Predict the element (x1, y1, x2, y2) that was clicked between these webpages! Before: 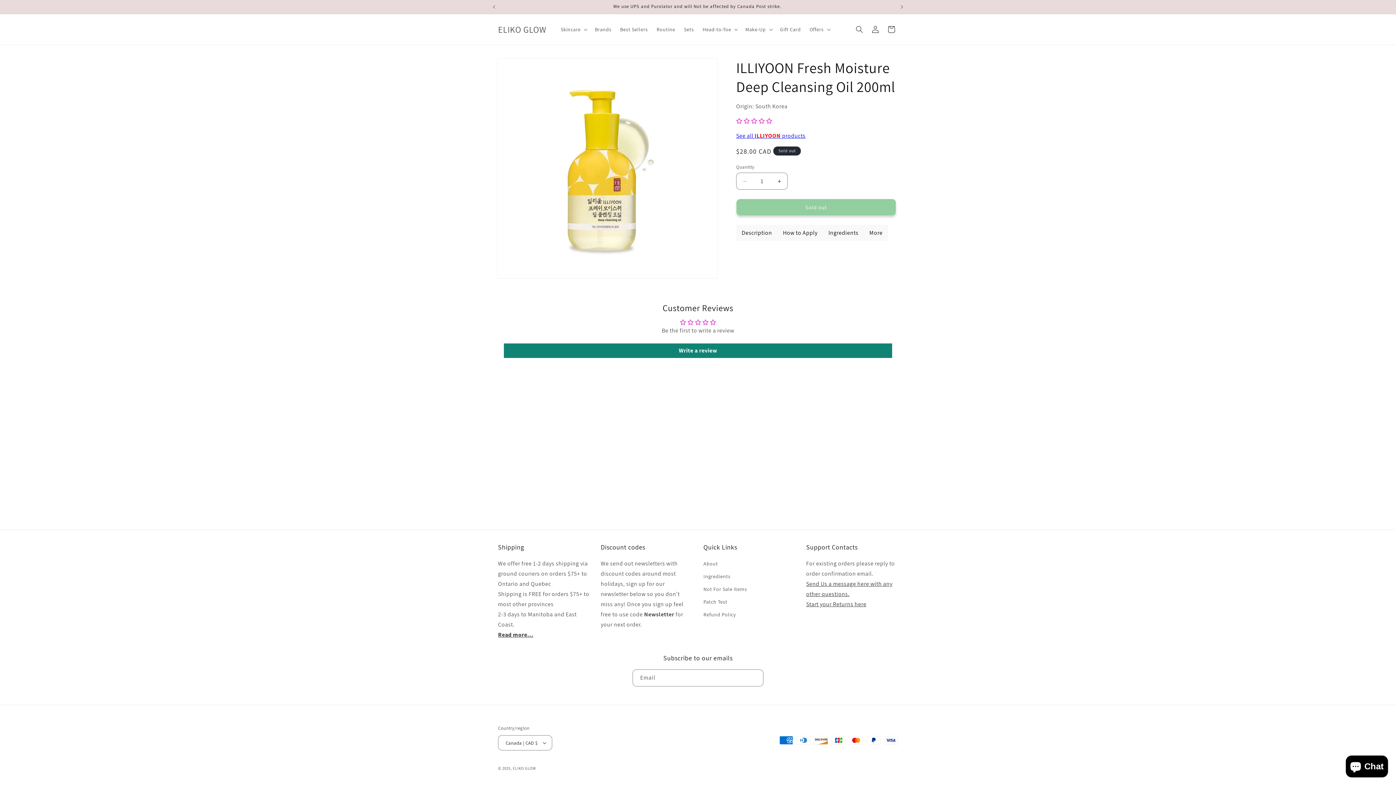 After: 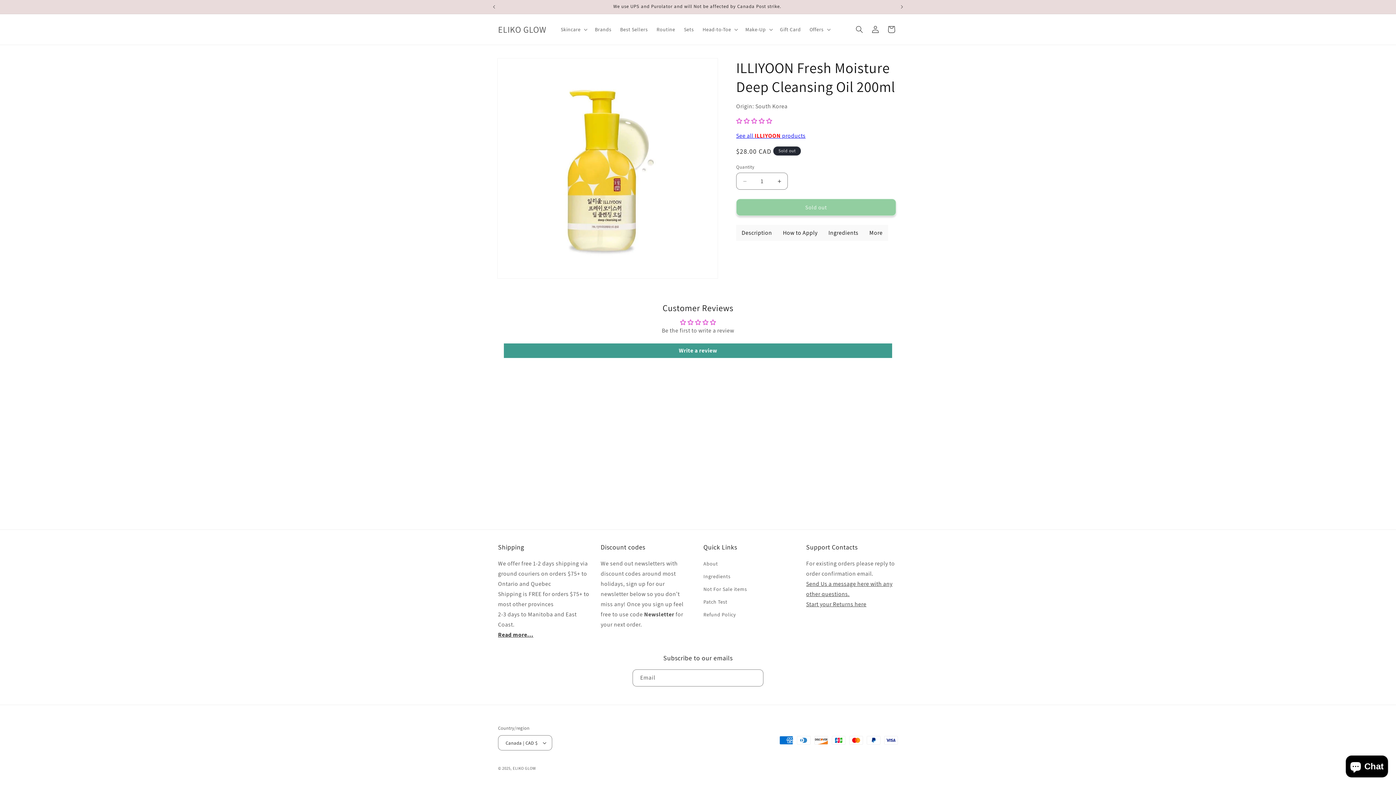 Action: label: Write a review bbox: (504, 343, 892, 358)